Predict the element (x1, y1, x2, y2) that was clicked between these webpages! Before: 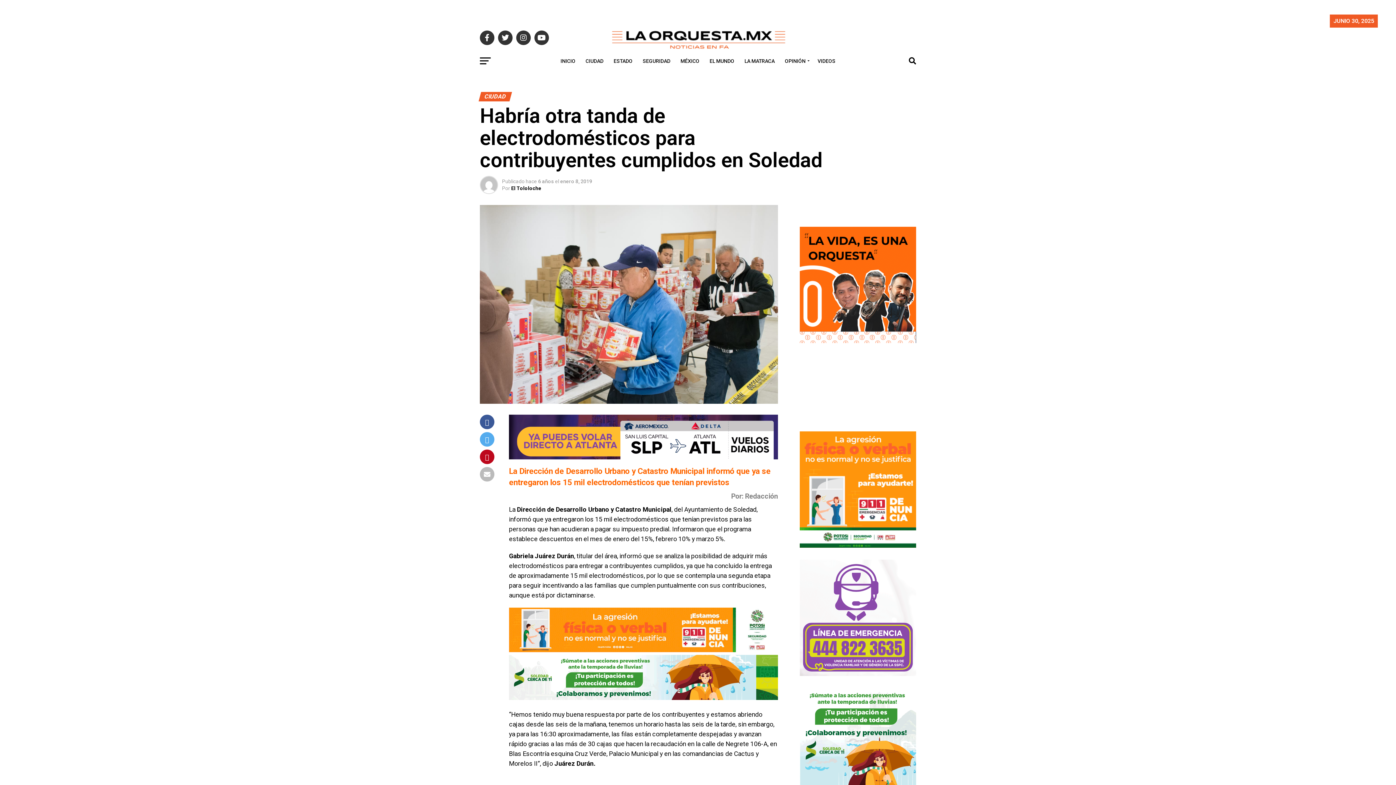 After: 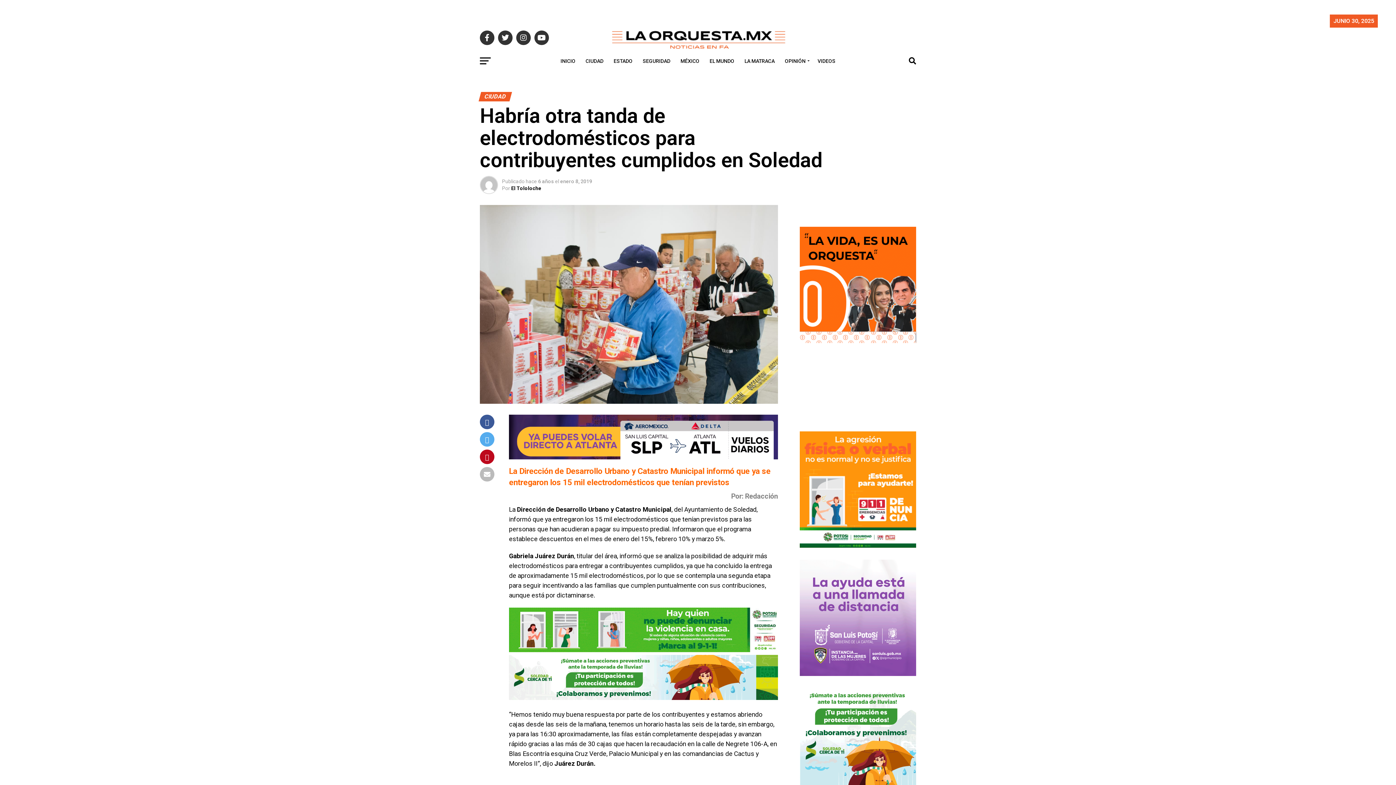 Action: bbox: (509, 647, 778, 654)